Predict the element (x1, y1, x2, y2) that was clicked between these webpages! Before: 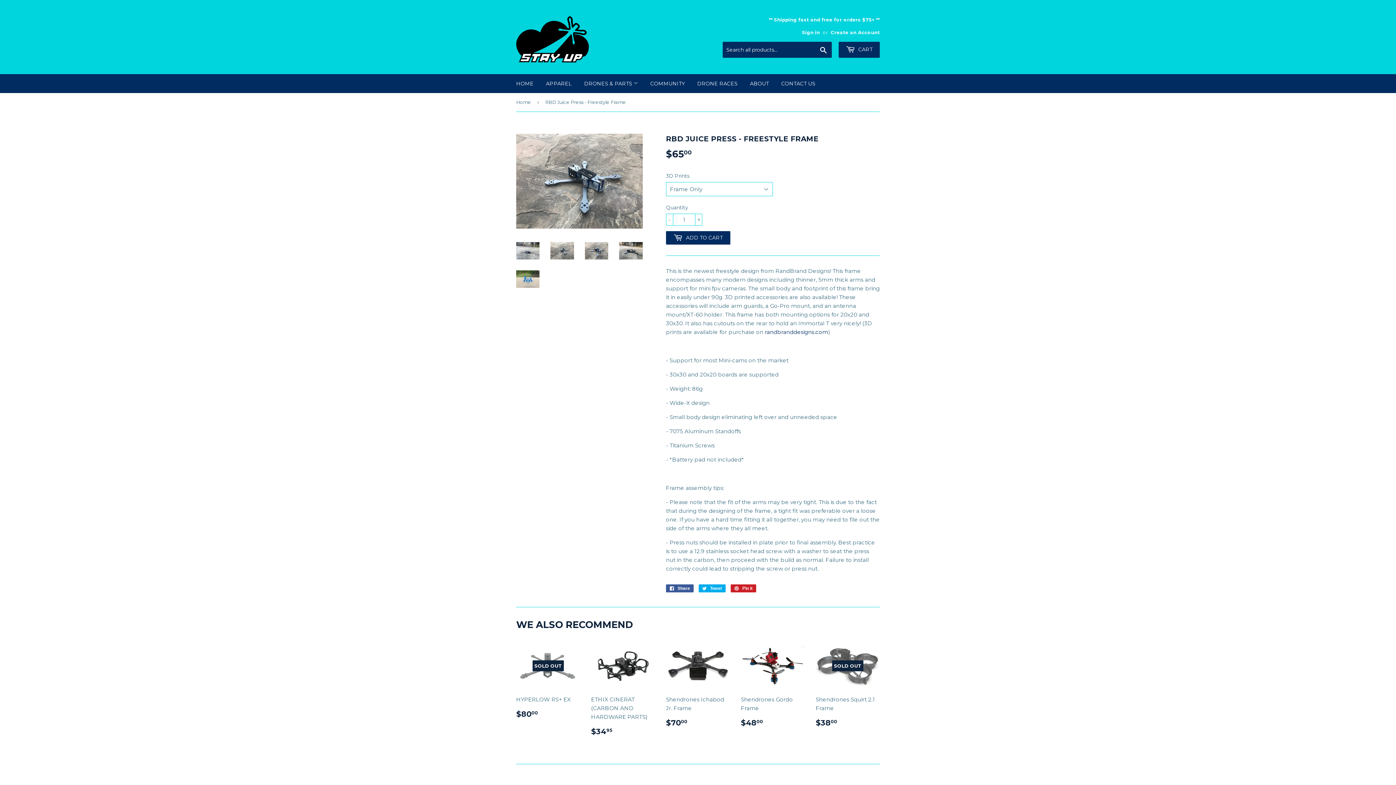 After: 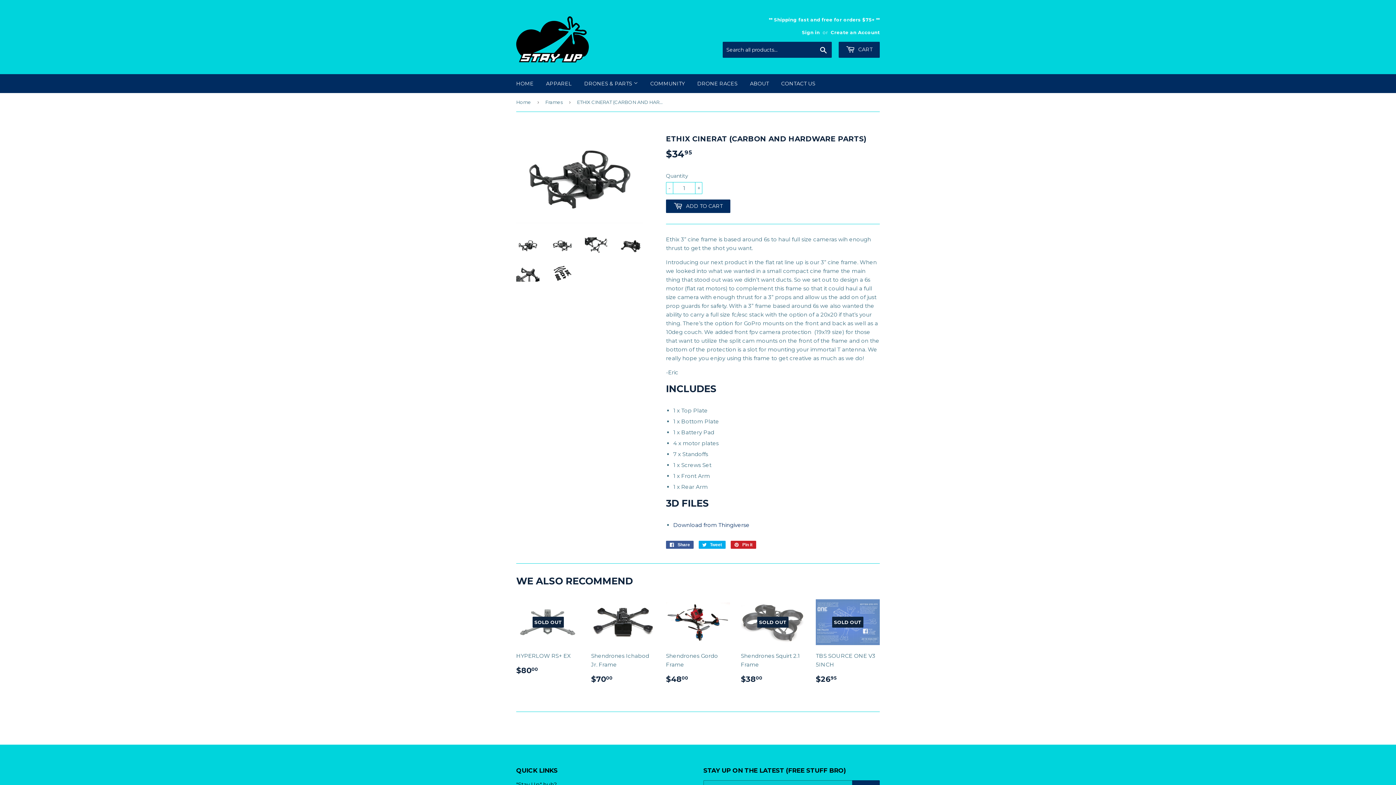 Action: bbox: (591, 642, 655, 742) label: ETHIX CINERAT (CARBON AND HARDWARE PARTS)

REGULAR PRICE
$3495
$34.95